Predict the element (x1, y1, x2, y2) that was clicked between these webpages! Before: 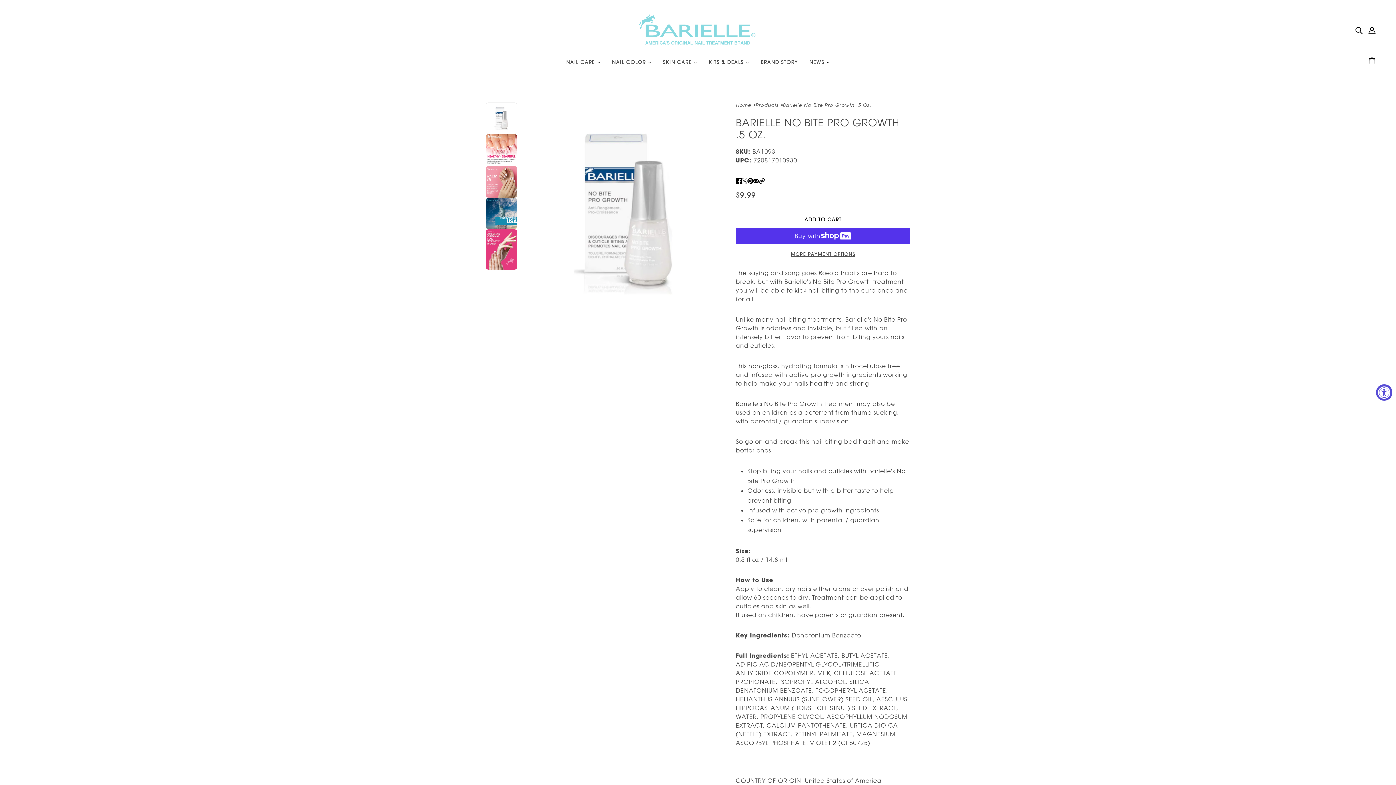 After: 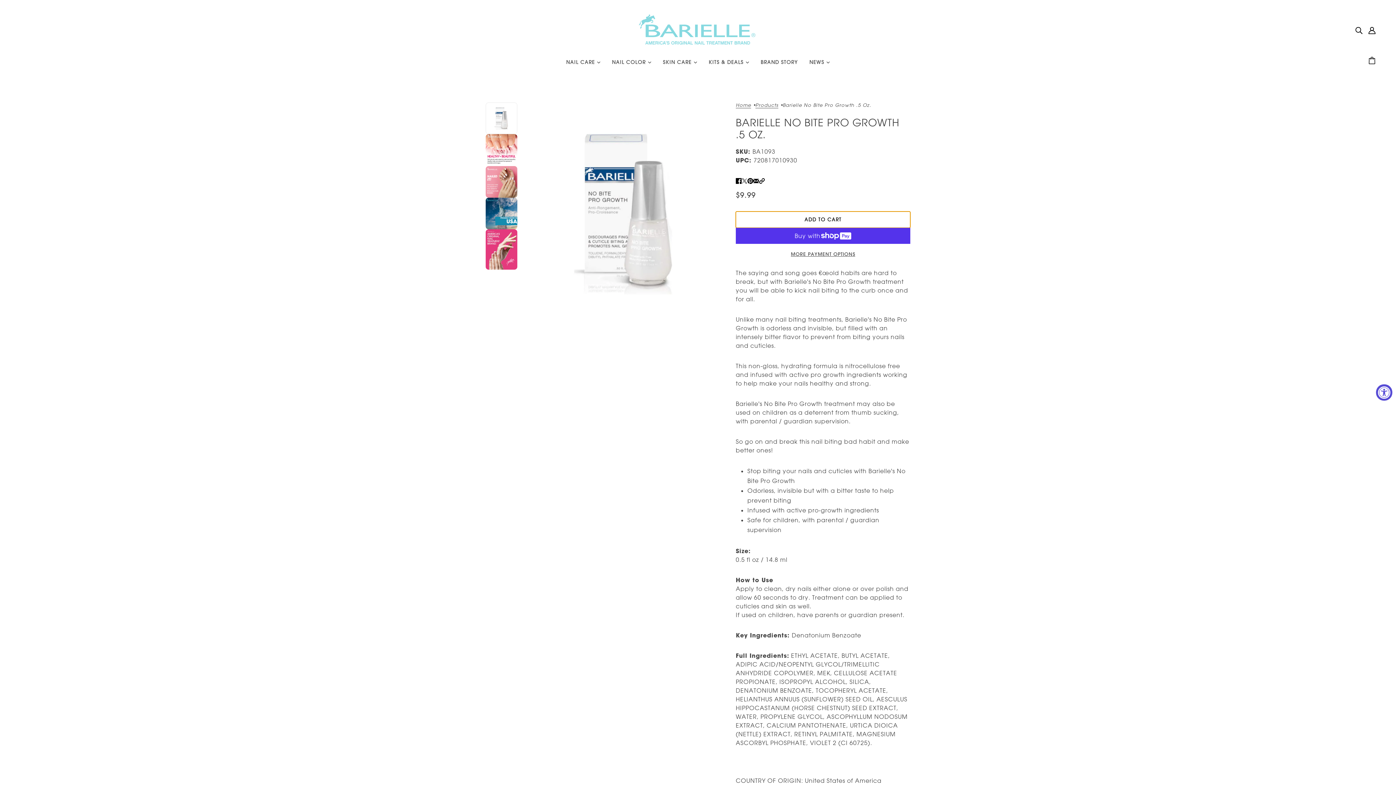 Action: label: ADD TO CART bbox: (736, 211, 910, 227)